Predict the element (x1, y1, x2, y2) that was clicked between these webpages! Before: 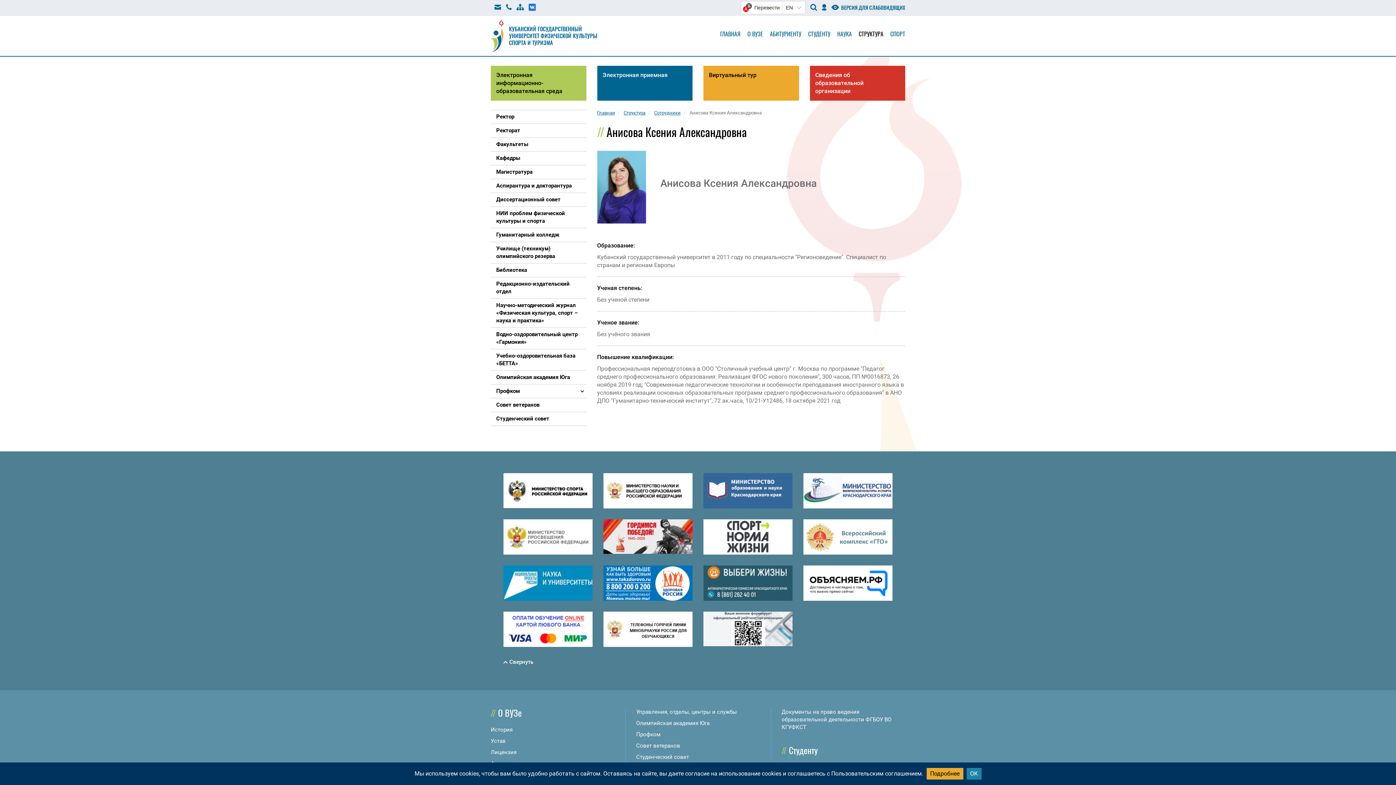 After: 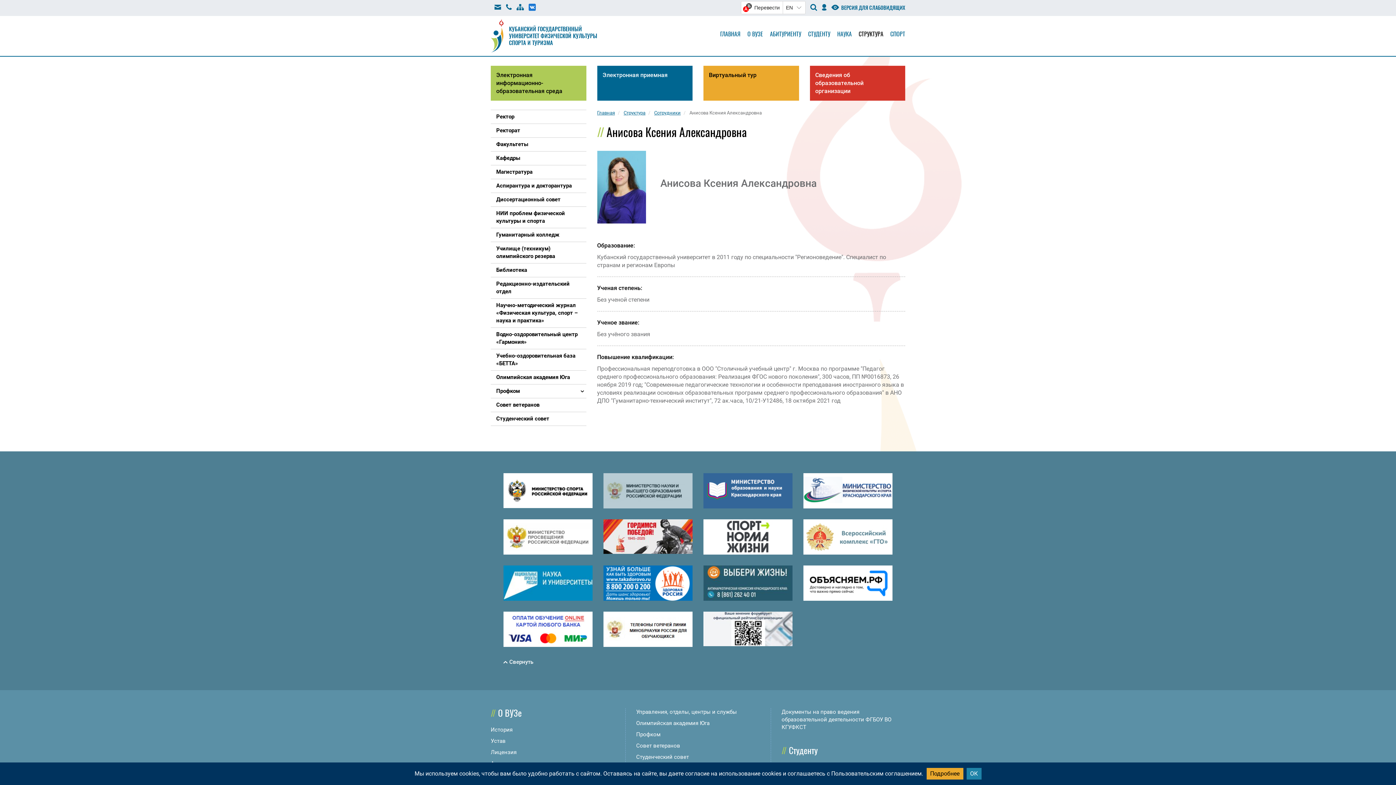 Action: bbox: (603, 487, 692, 494)